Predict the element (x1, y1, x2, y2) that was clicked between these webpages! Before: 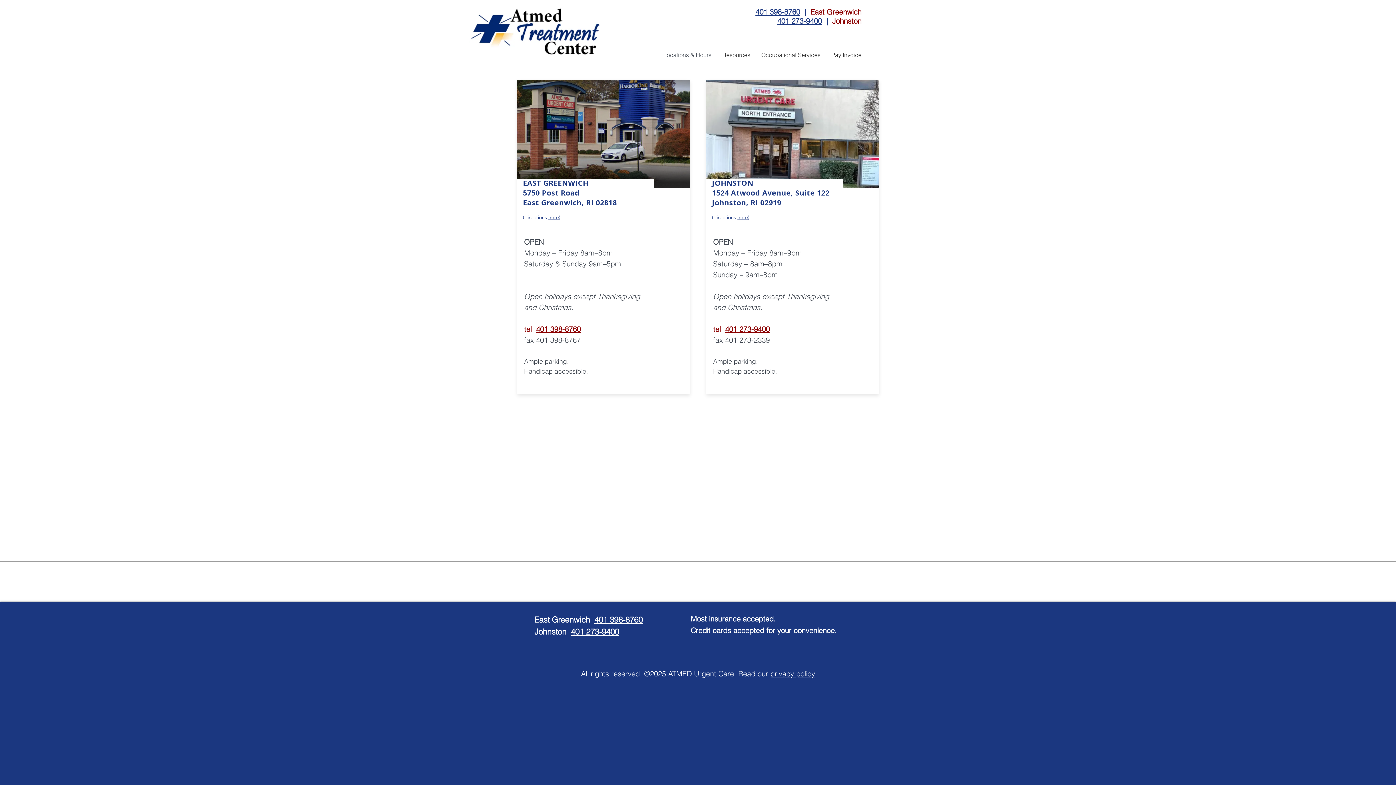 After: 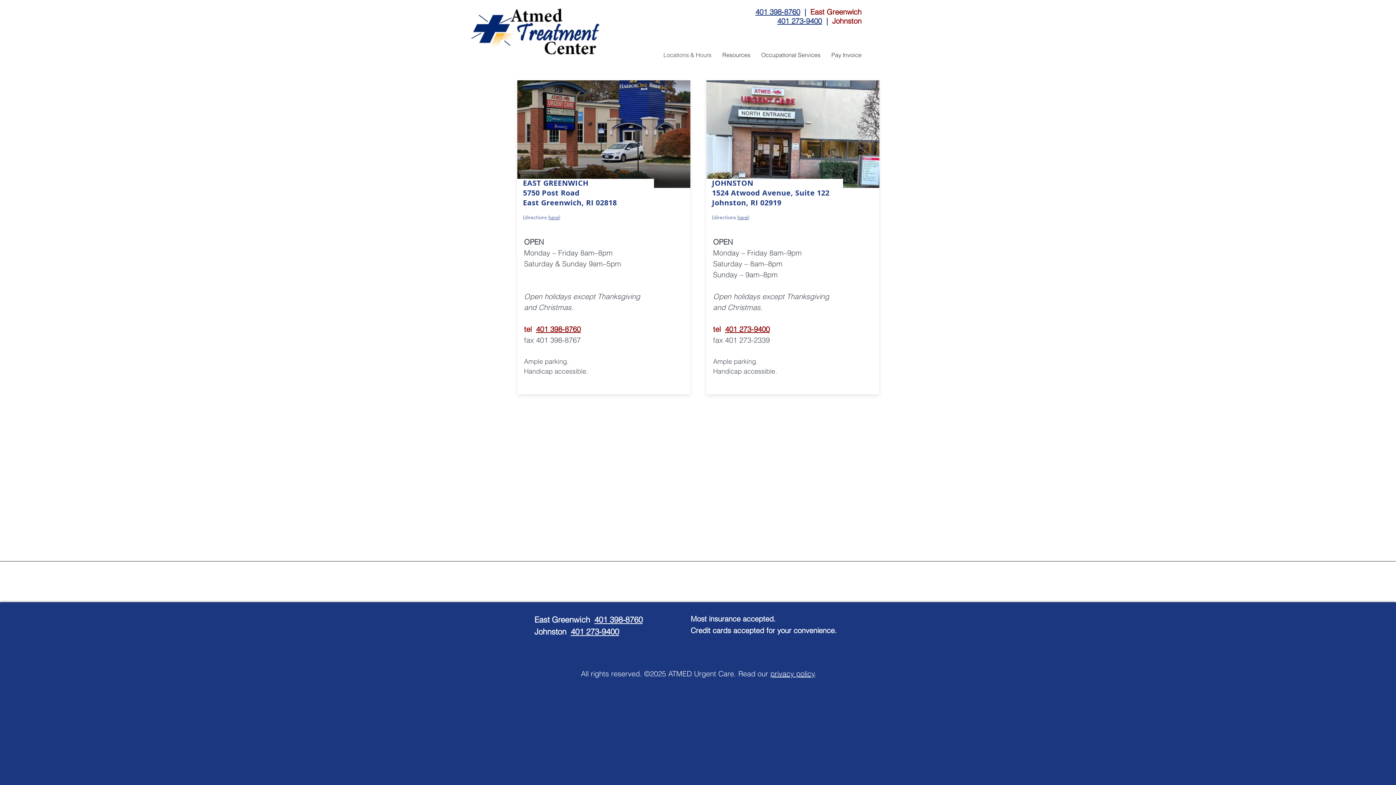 Action: bbox: (725, 324, 770, 333) label: 401 273-9400